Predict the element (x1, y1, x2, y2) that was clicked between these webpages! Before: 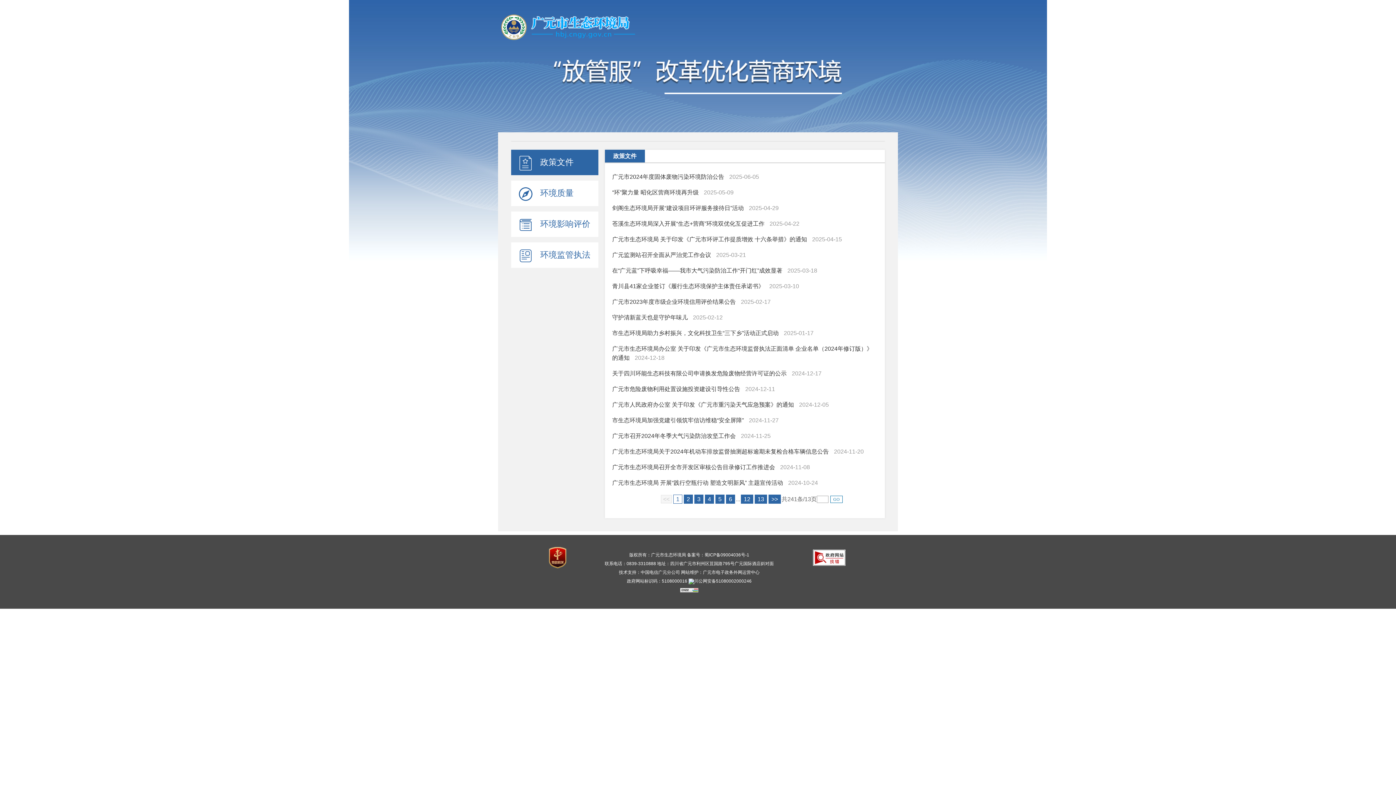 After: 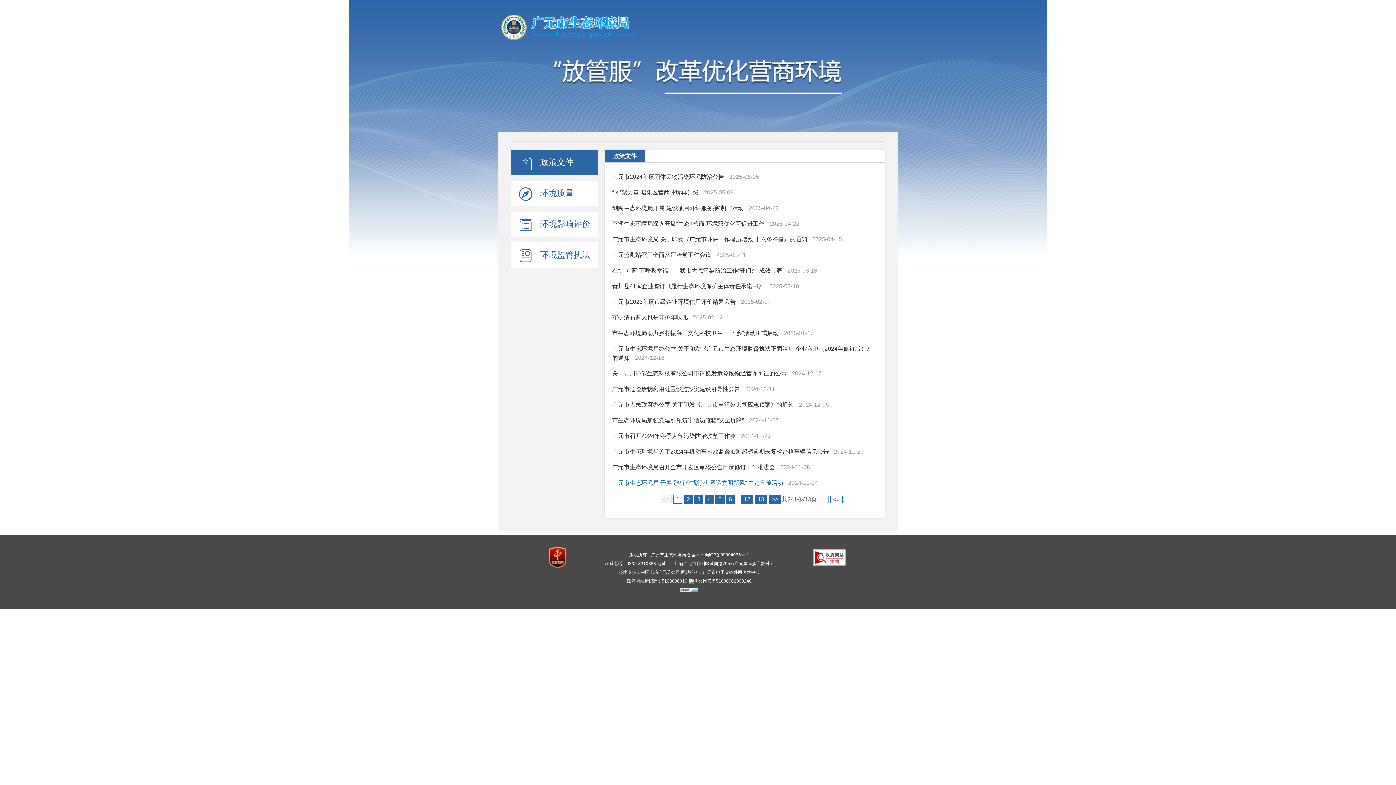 Action: label: 广元市生态环境局 开展“践行空瓶行动 塑造文明新风” 主题宣传活动 bbox: (612, 480, 783, 486)